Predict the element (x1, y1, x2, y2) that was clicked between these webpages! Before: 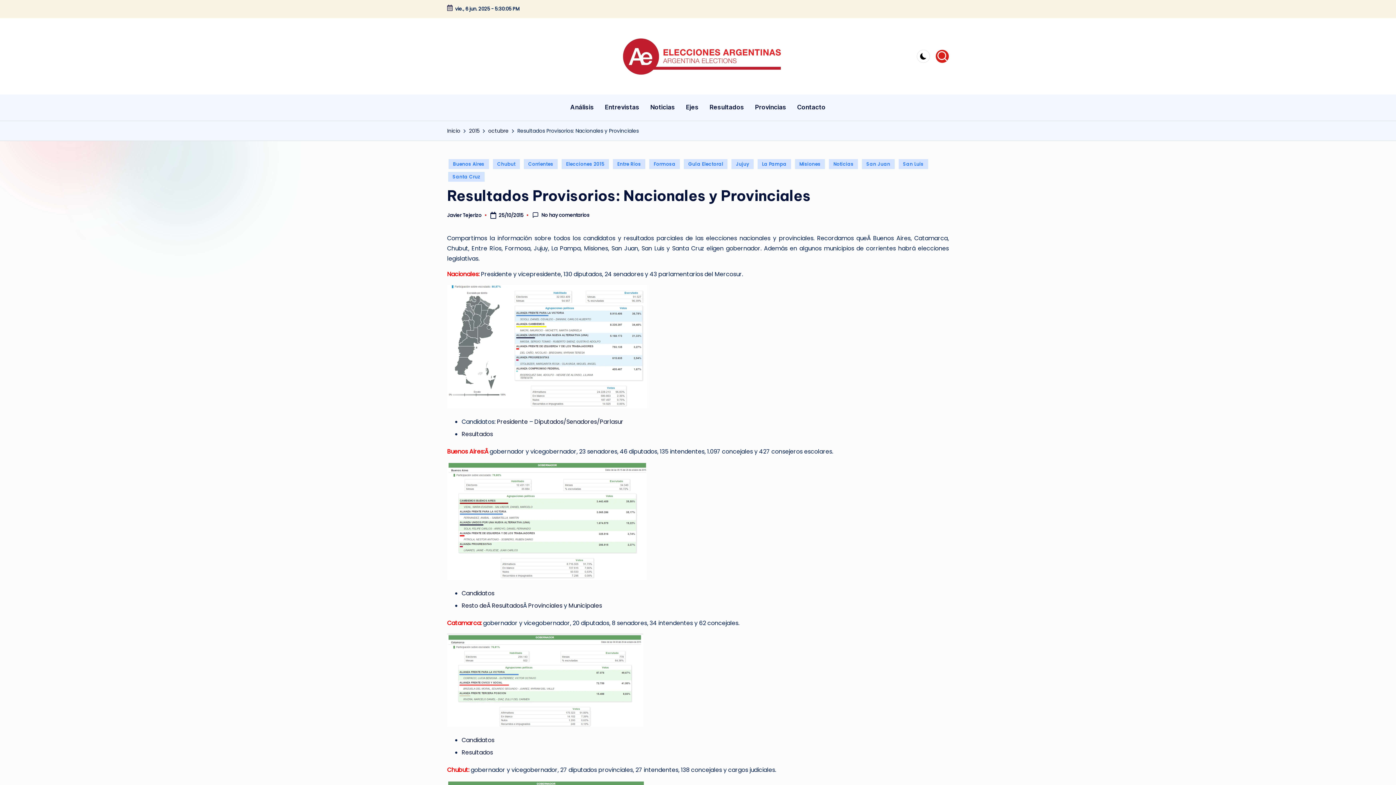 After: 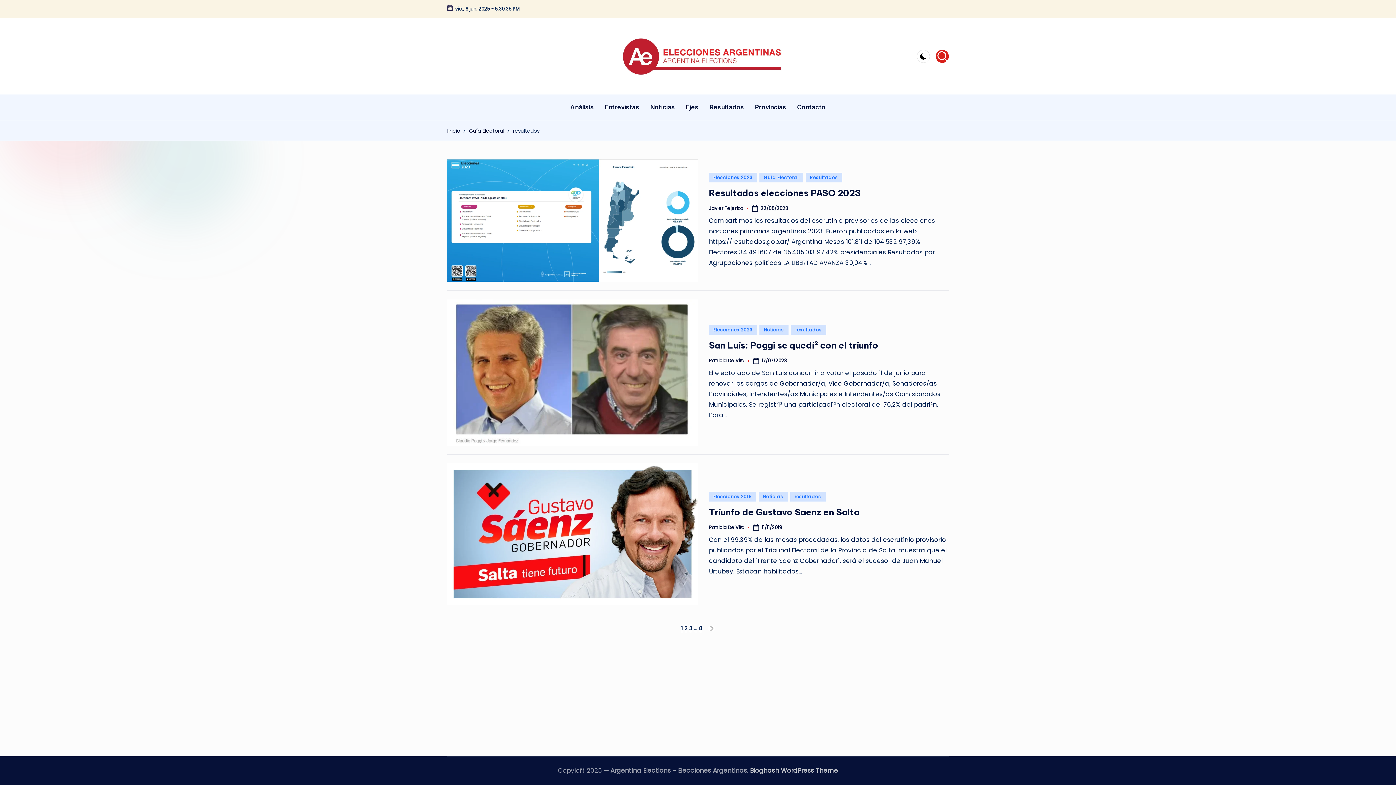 Action: label: Resultados bbox: (709, 97, 744, 117)